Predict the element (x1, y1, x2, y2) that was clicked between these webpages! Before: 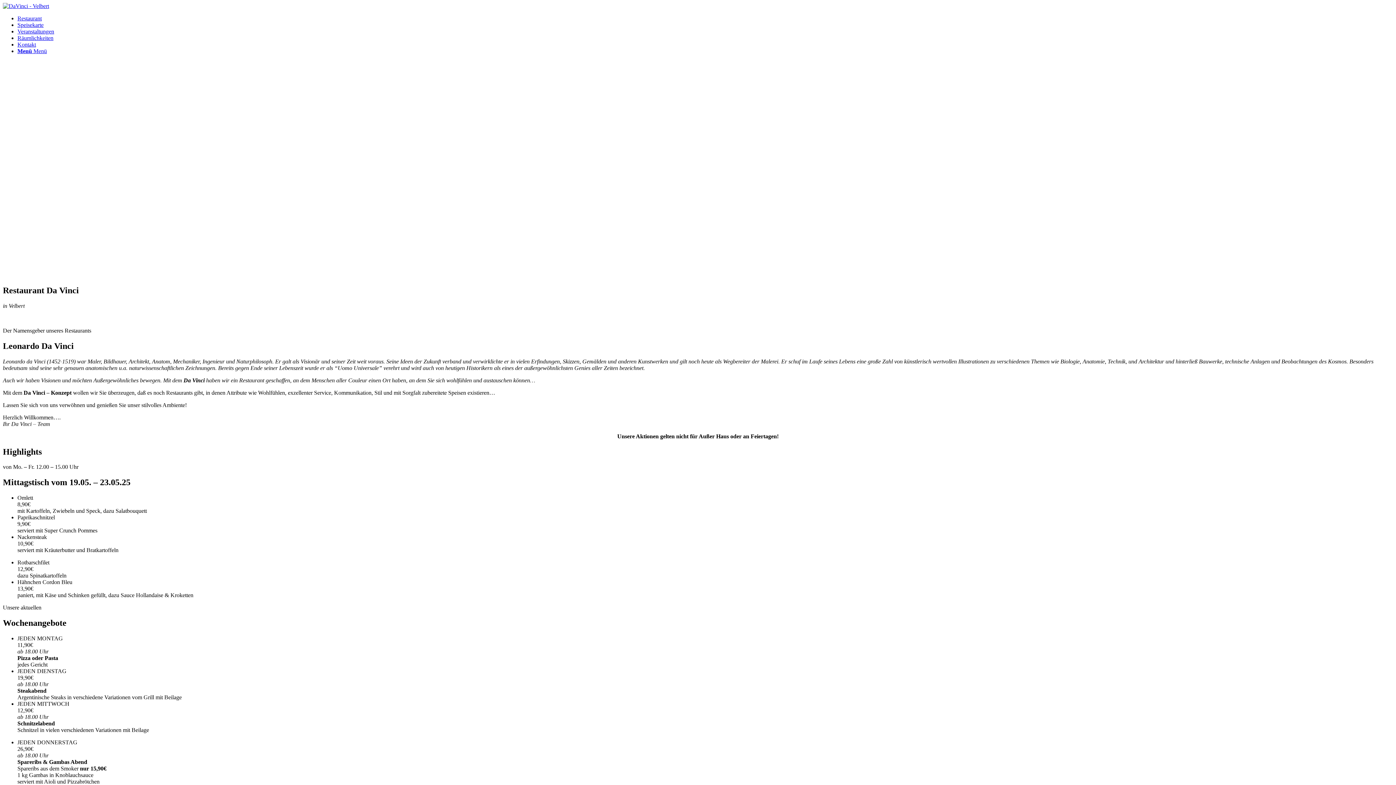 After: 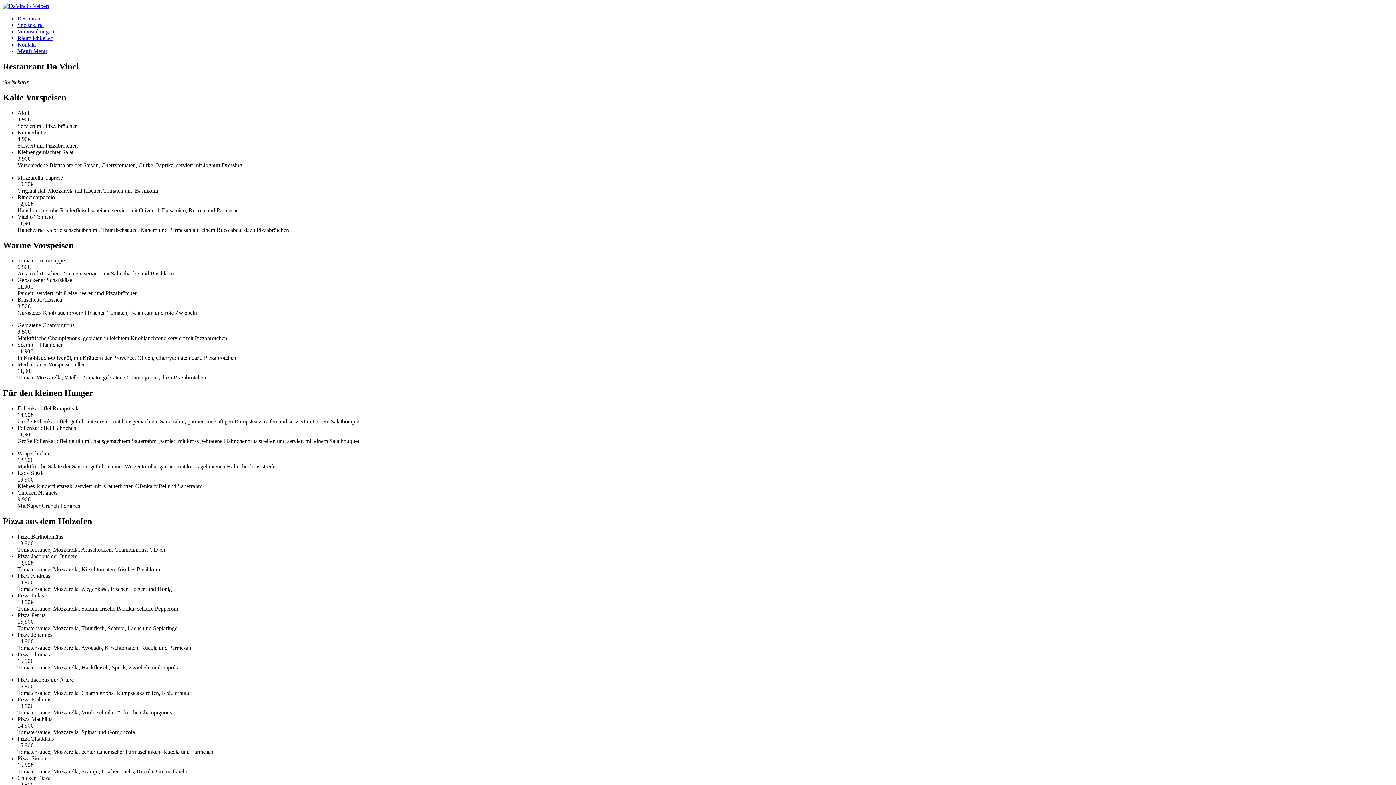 Action: label: Speisekarte bbox: (17, 21, 43, 28)